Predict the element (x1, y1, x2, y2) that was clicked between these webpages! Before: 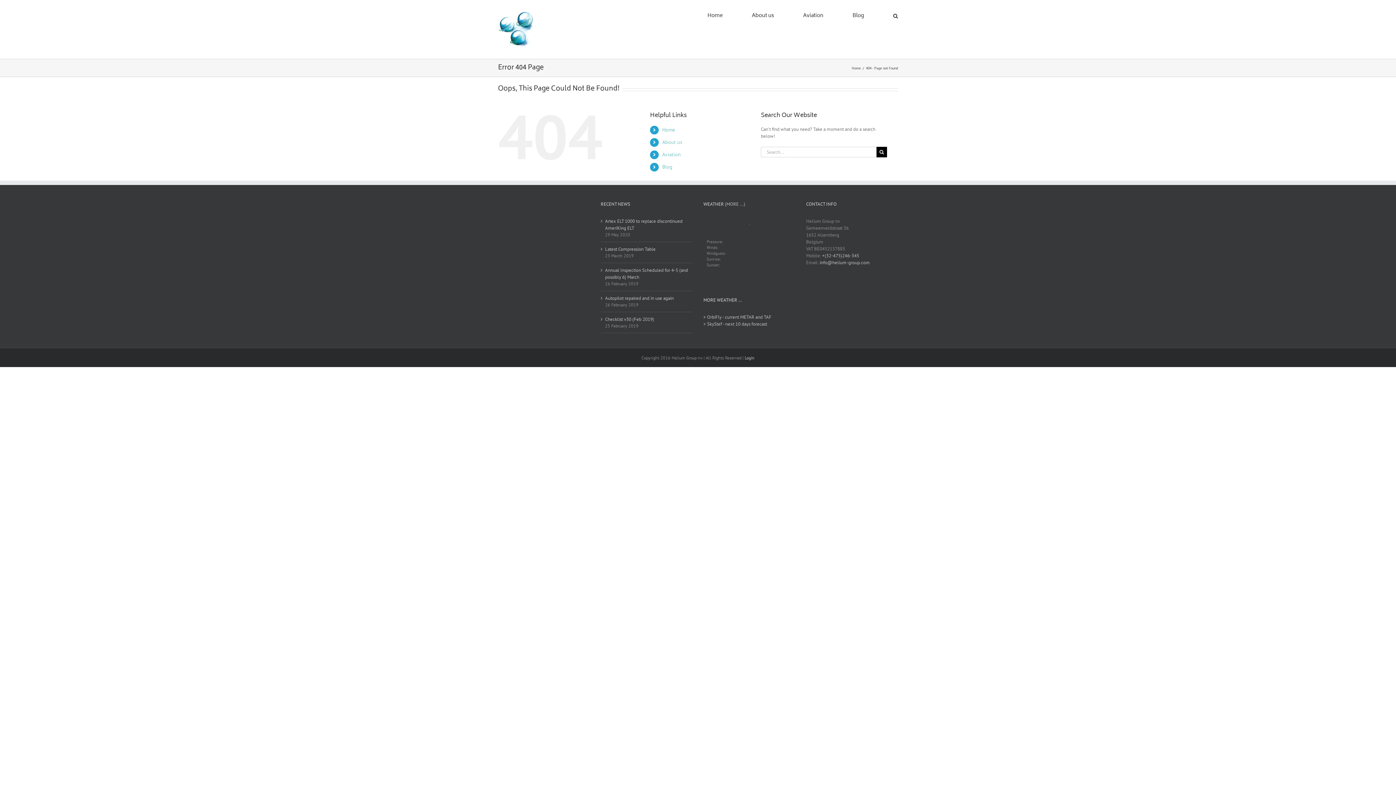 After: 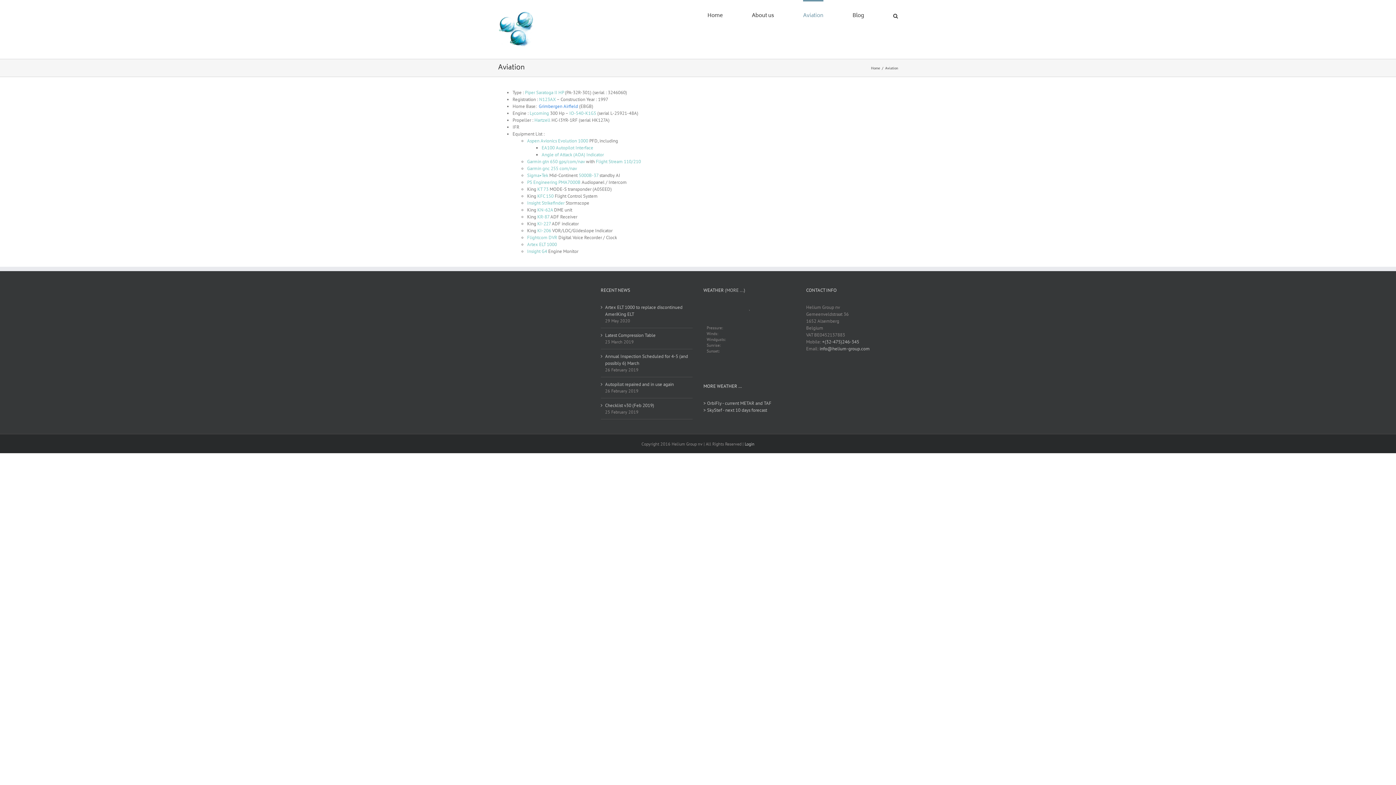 Action: label: Aviation bbox: (803, 0, 823, 30)